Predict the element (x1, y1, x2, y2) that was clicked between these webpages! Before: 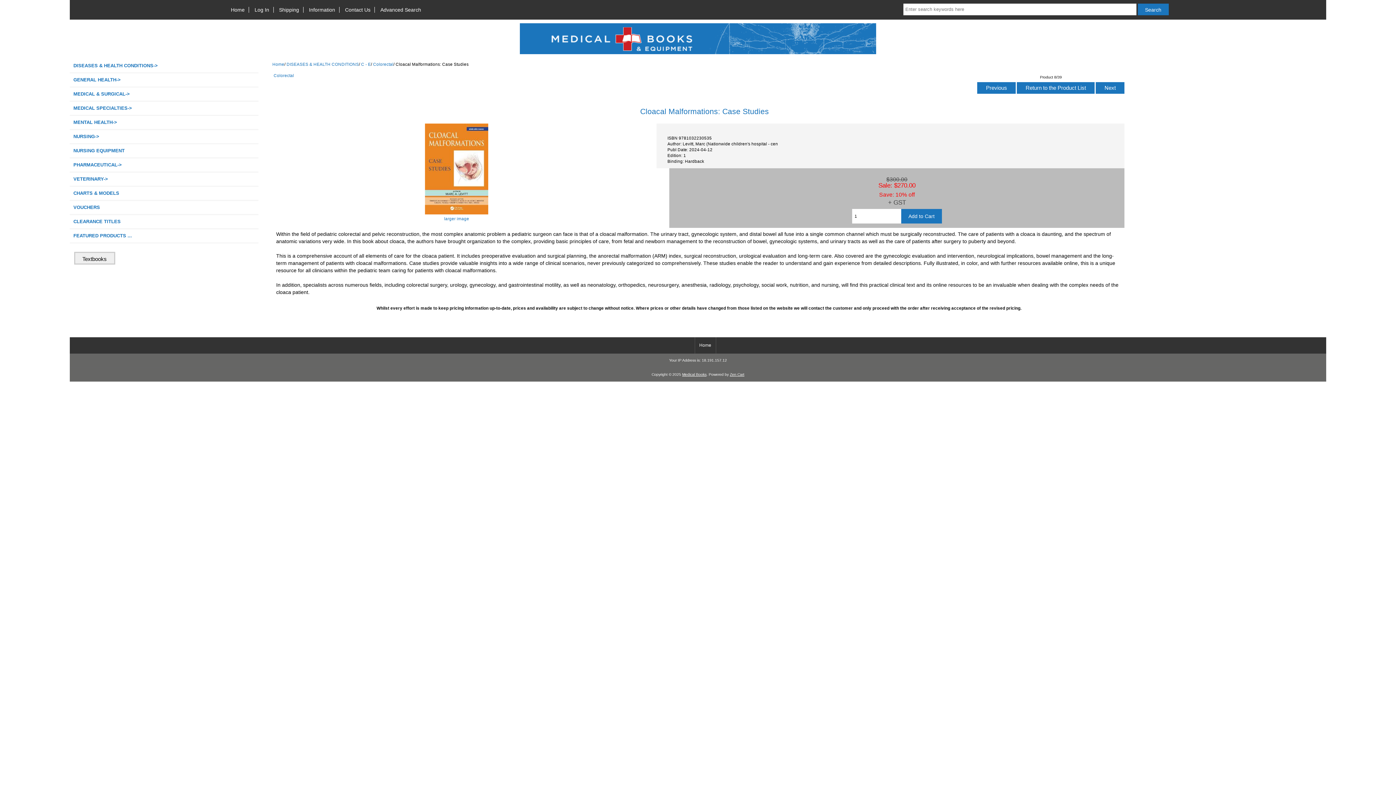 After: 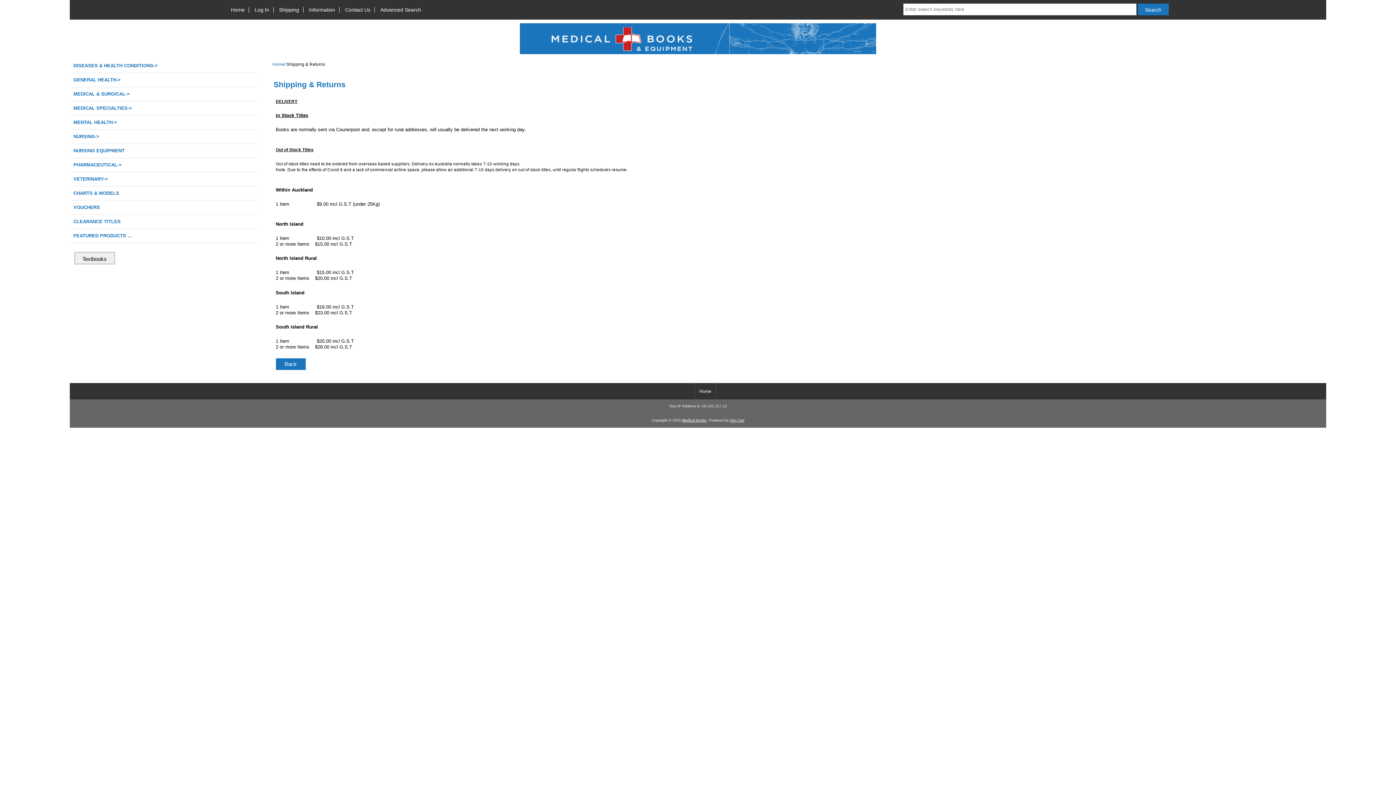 Action: bbox: (275, 6, 303, 12) label: Shipping